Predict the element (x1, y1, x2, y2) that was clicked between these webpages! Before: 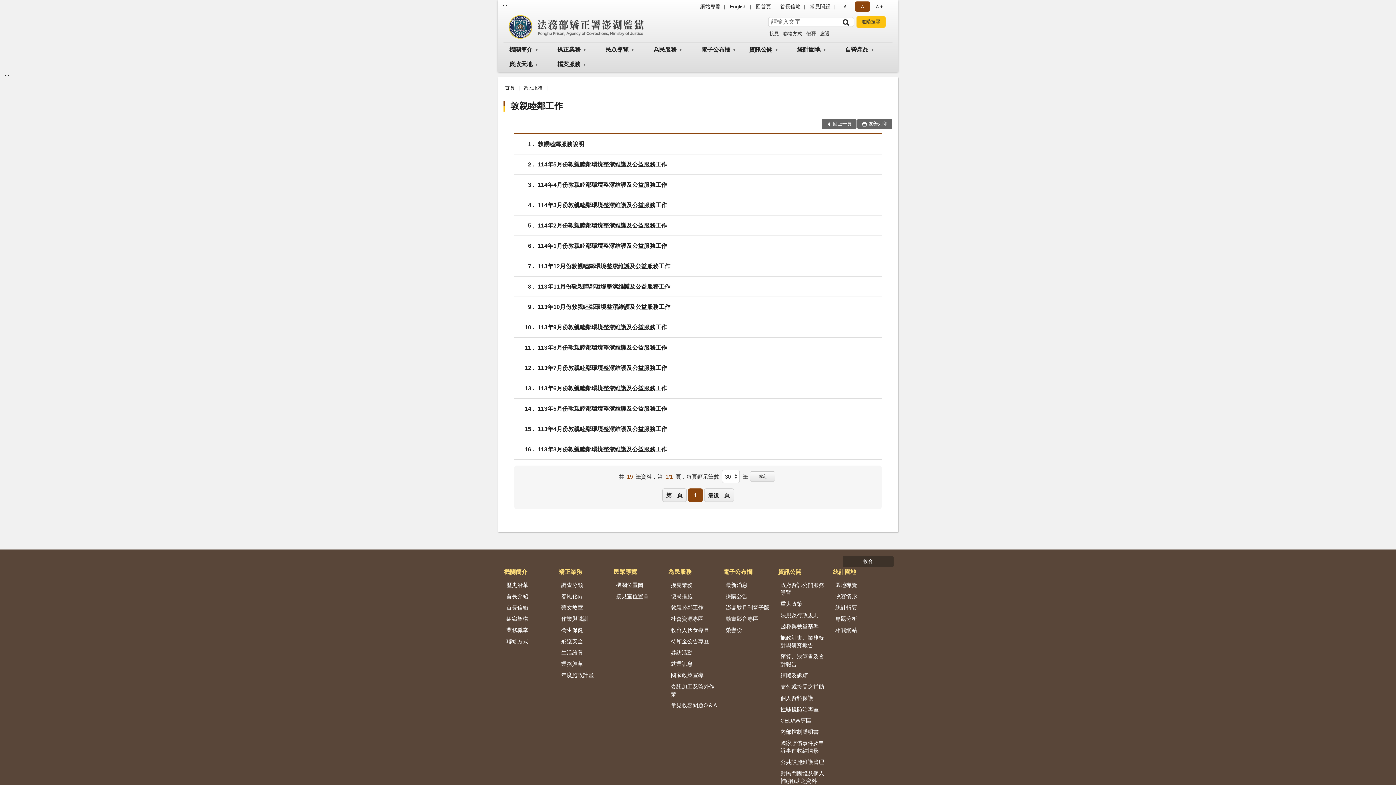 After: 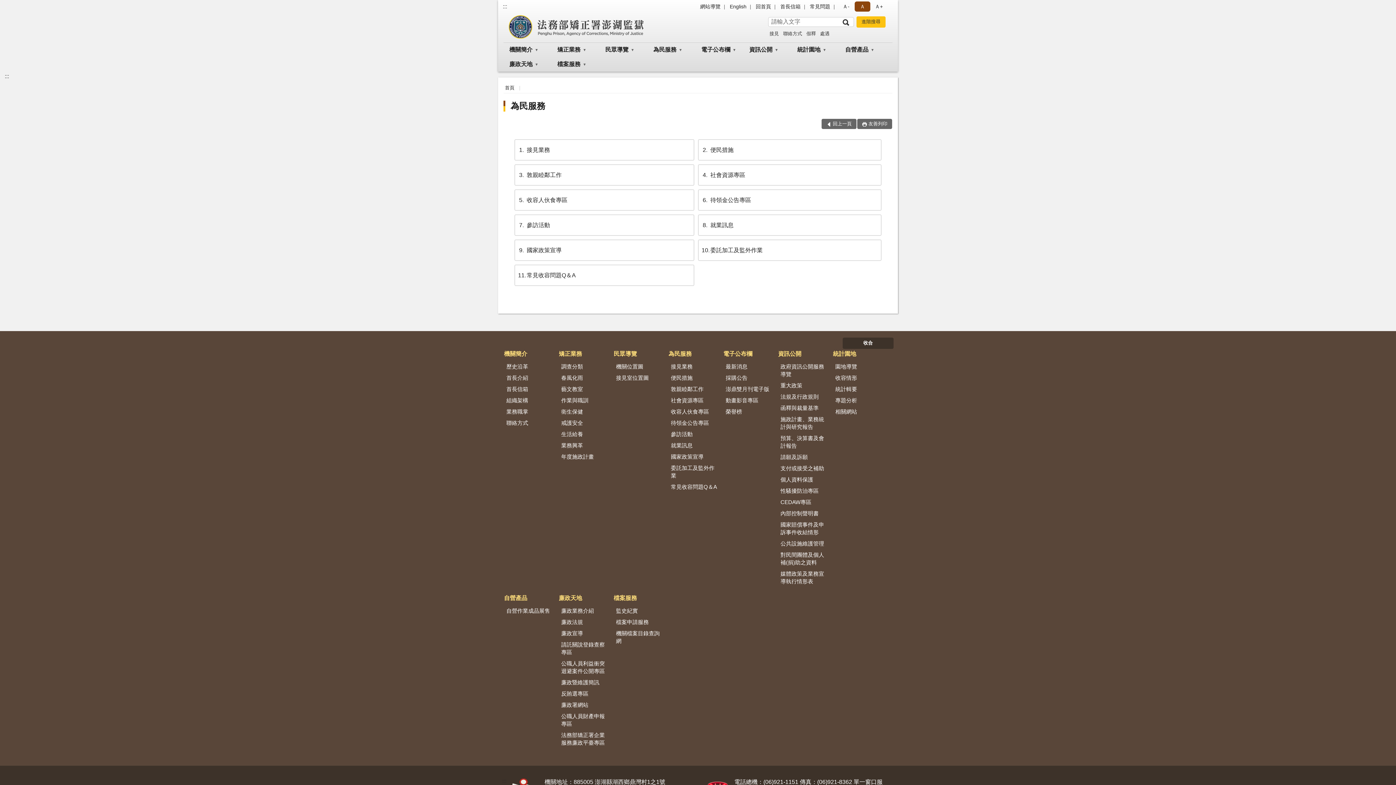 Action: bbox: (647, 42, 694, 57) label: 為民服務